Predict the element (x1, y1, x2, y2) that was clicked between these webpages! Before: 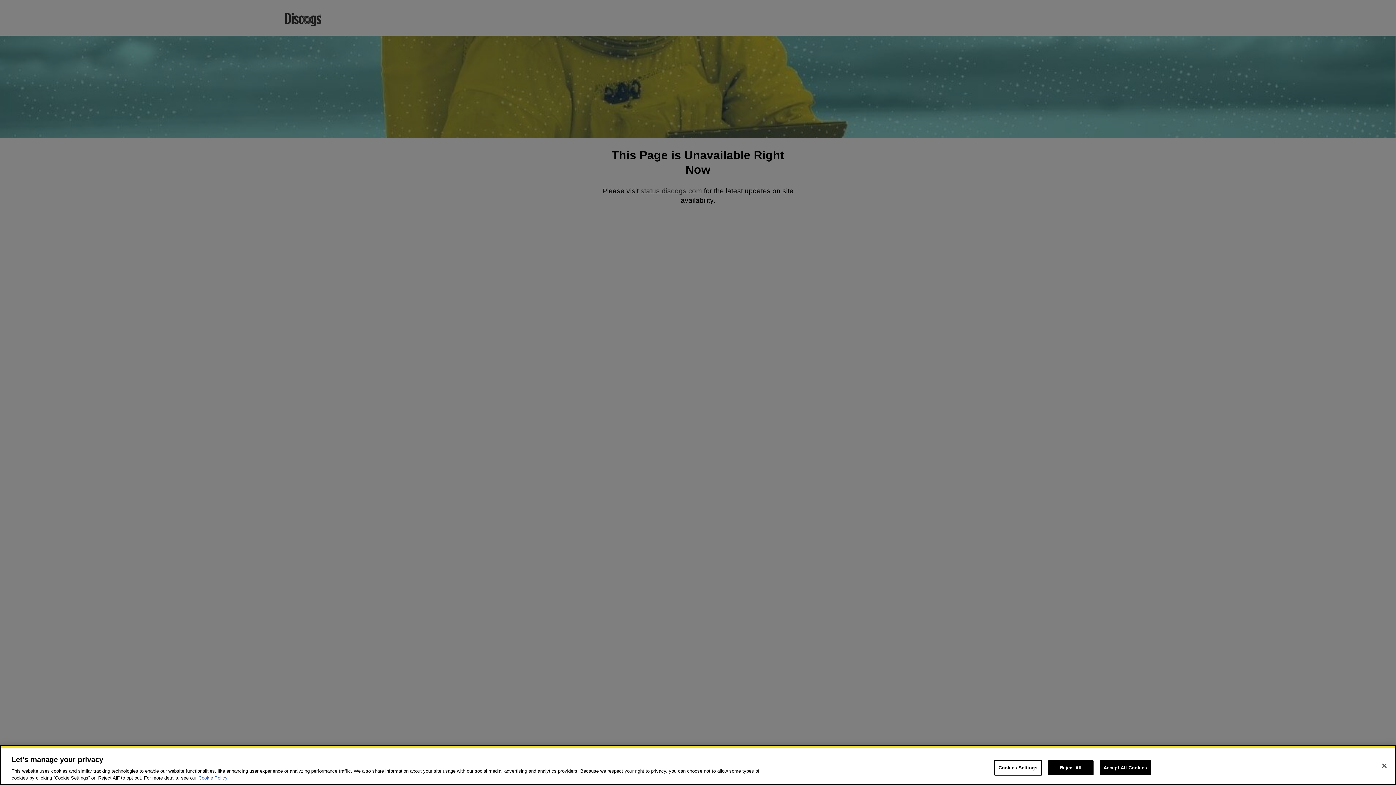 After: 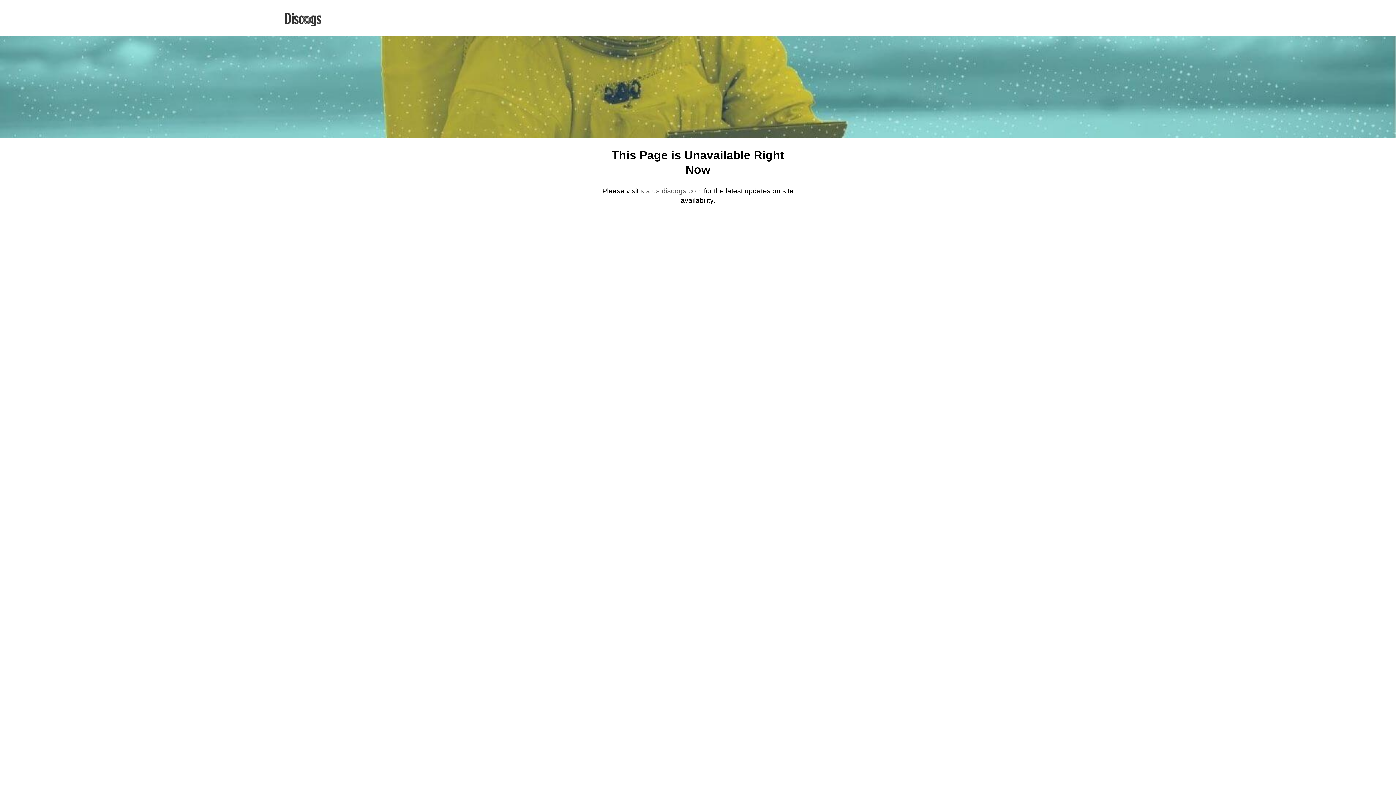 Action: bbox: (1099, 760, 1151, 775) label: Accept All Cookies